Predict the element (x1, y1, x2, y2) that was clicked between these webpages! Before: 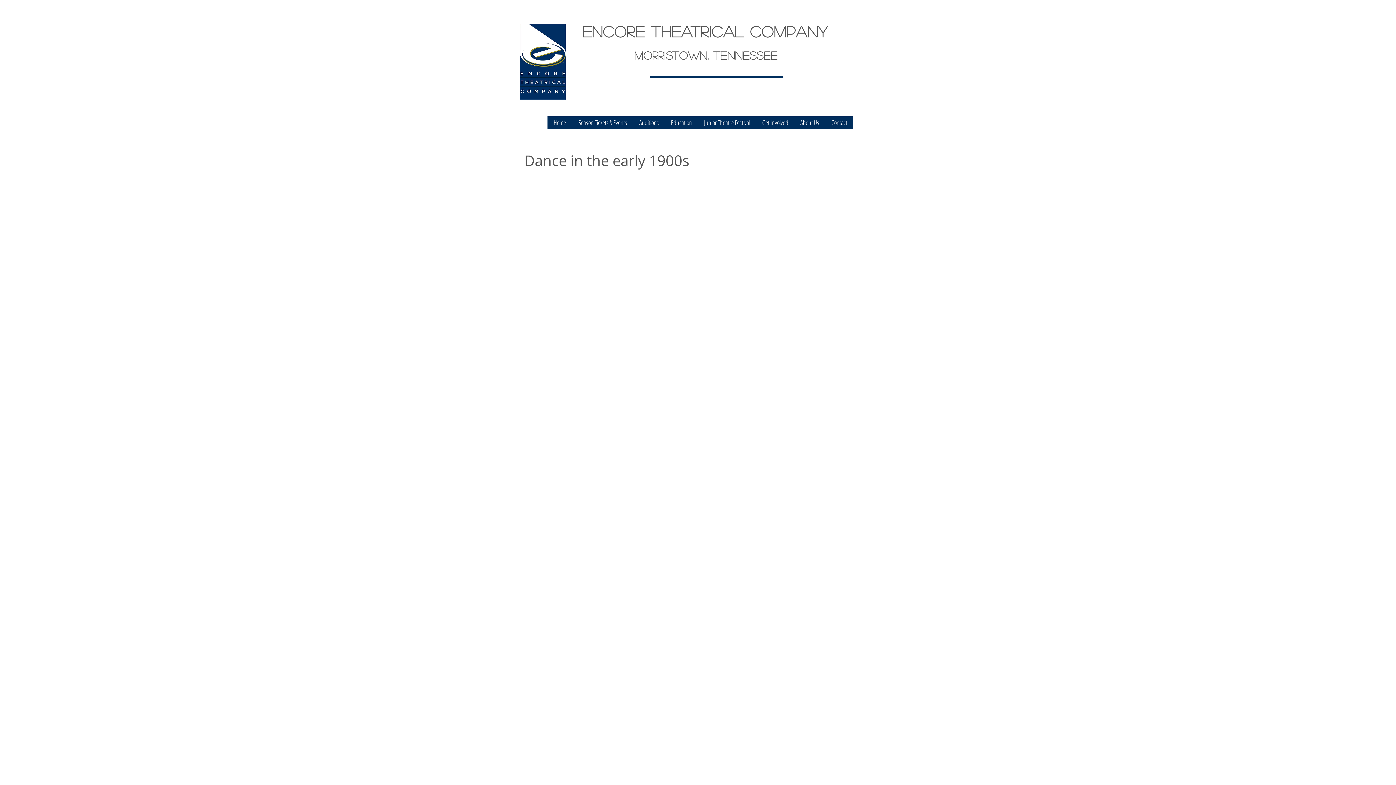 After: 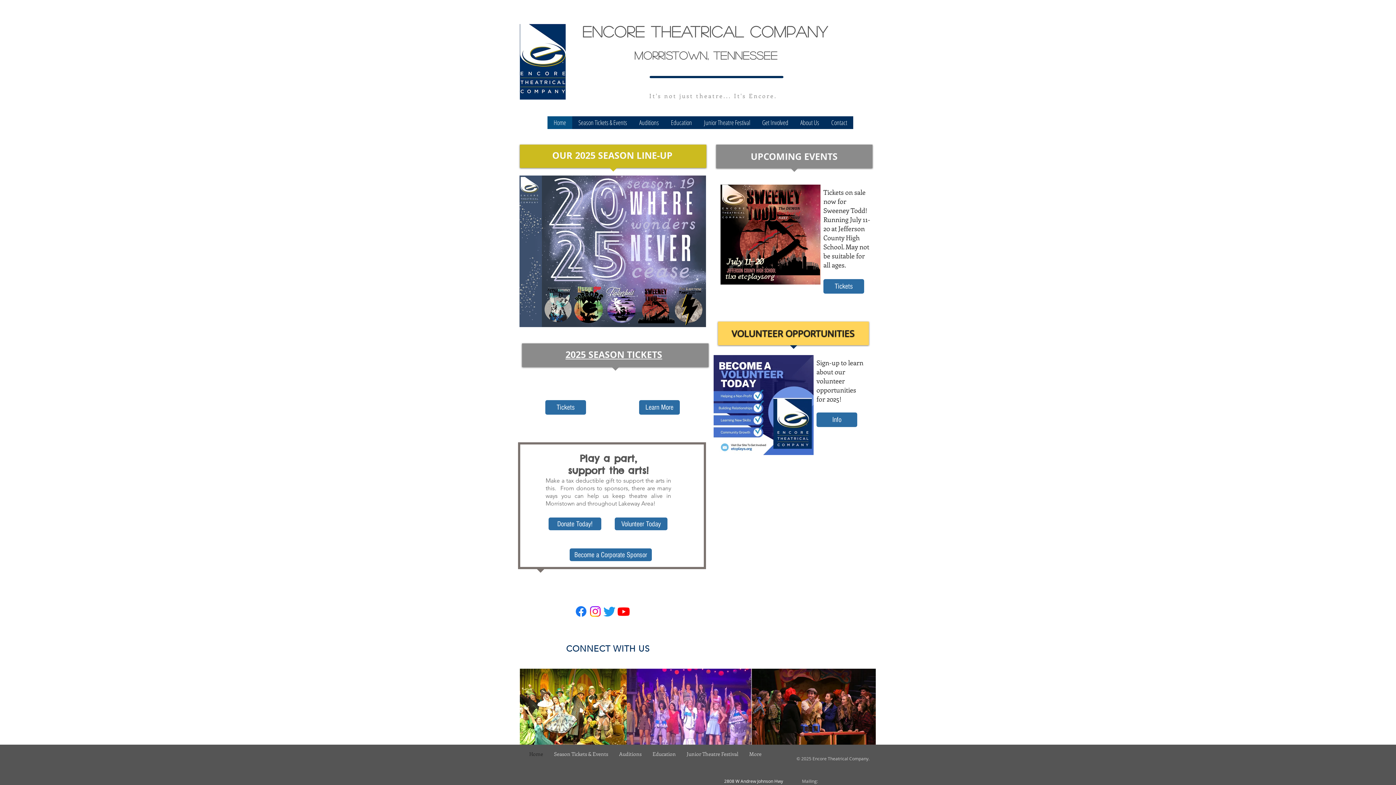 Action: bbox: (520, 24, 565, 99)